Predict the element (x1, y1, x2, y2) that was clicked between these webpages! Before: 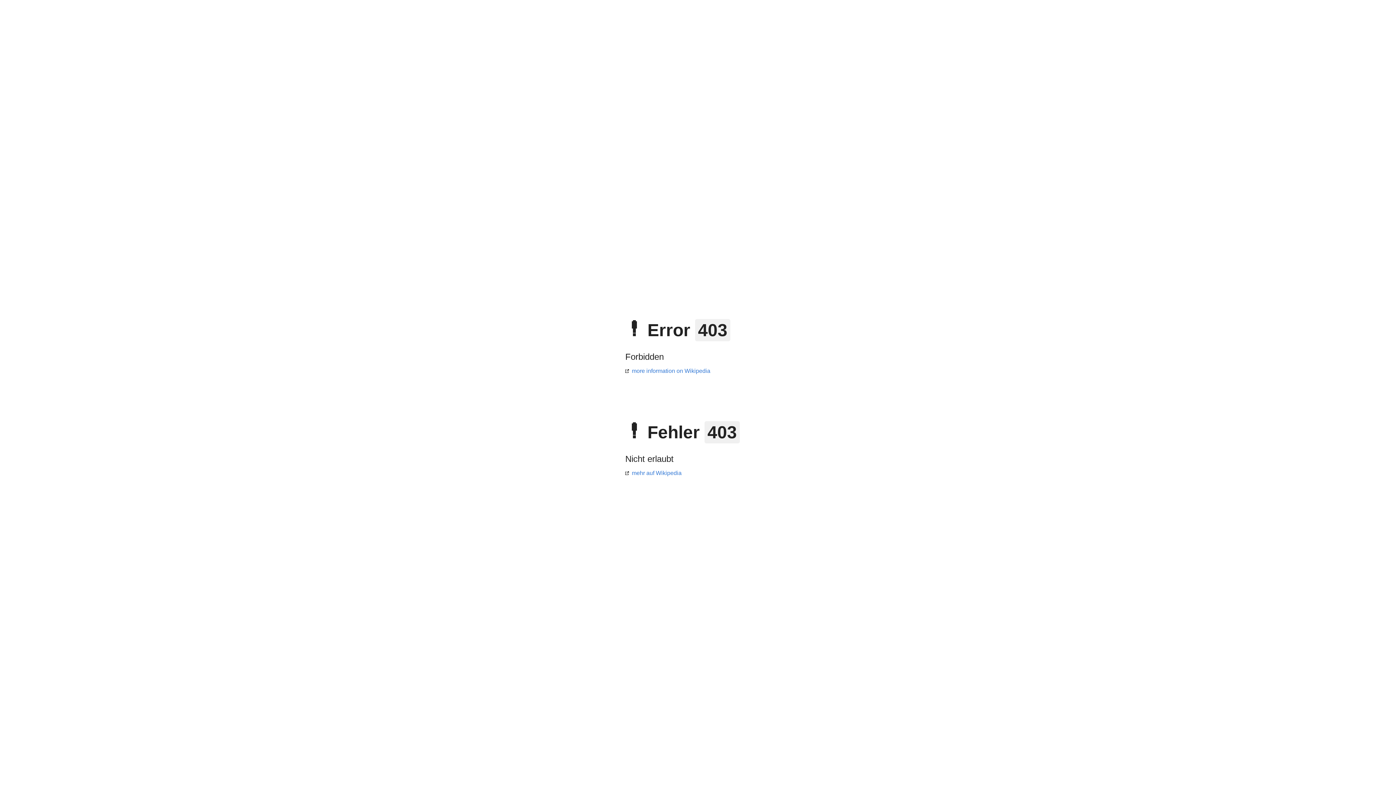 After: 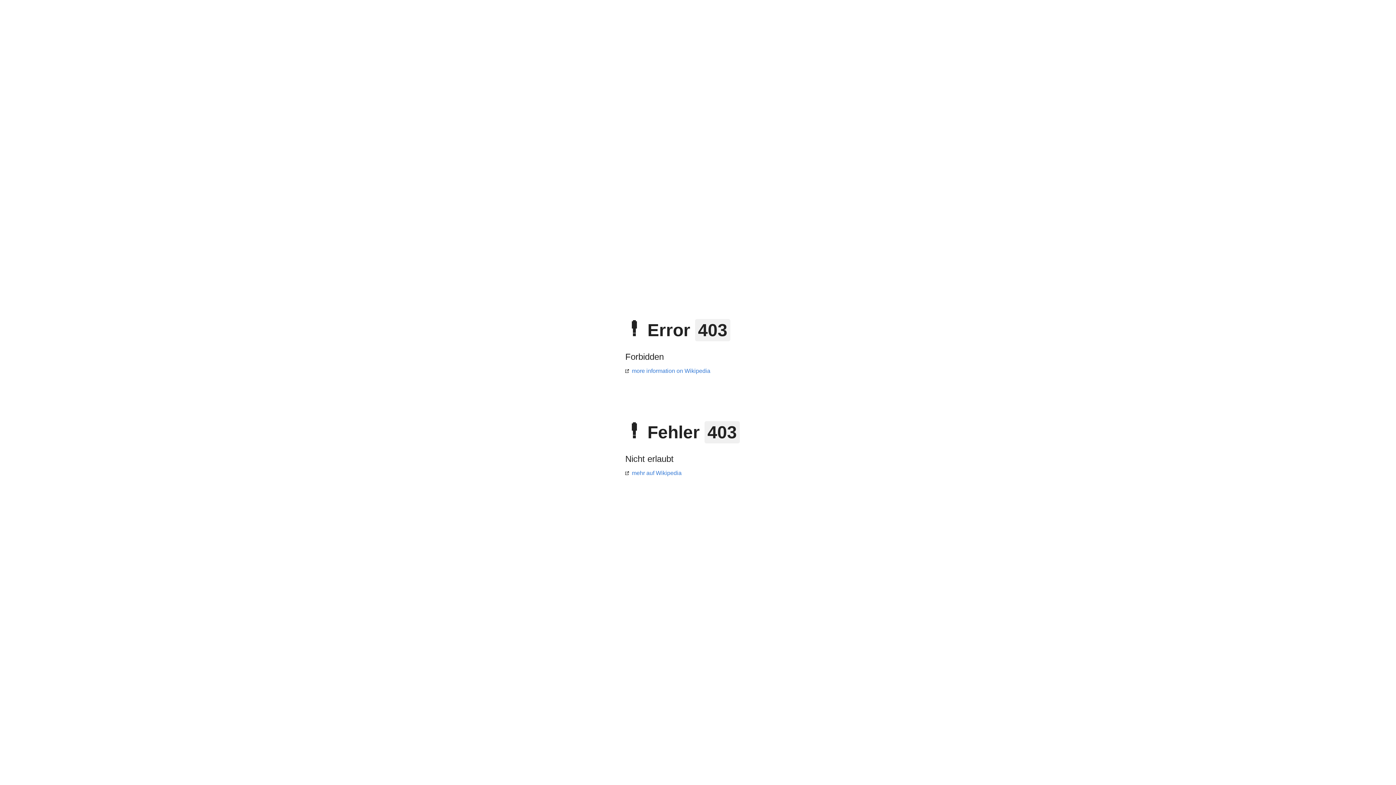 Action: label: more information on Wikipedia bbox: (625, 368, 710, 374)